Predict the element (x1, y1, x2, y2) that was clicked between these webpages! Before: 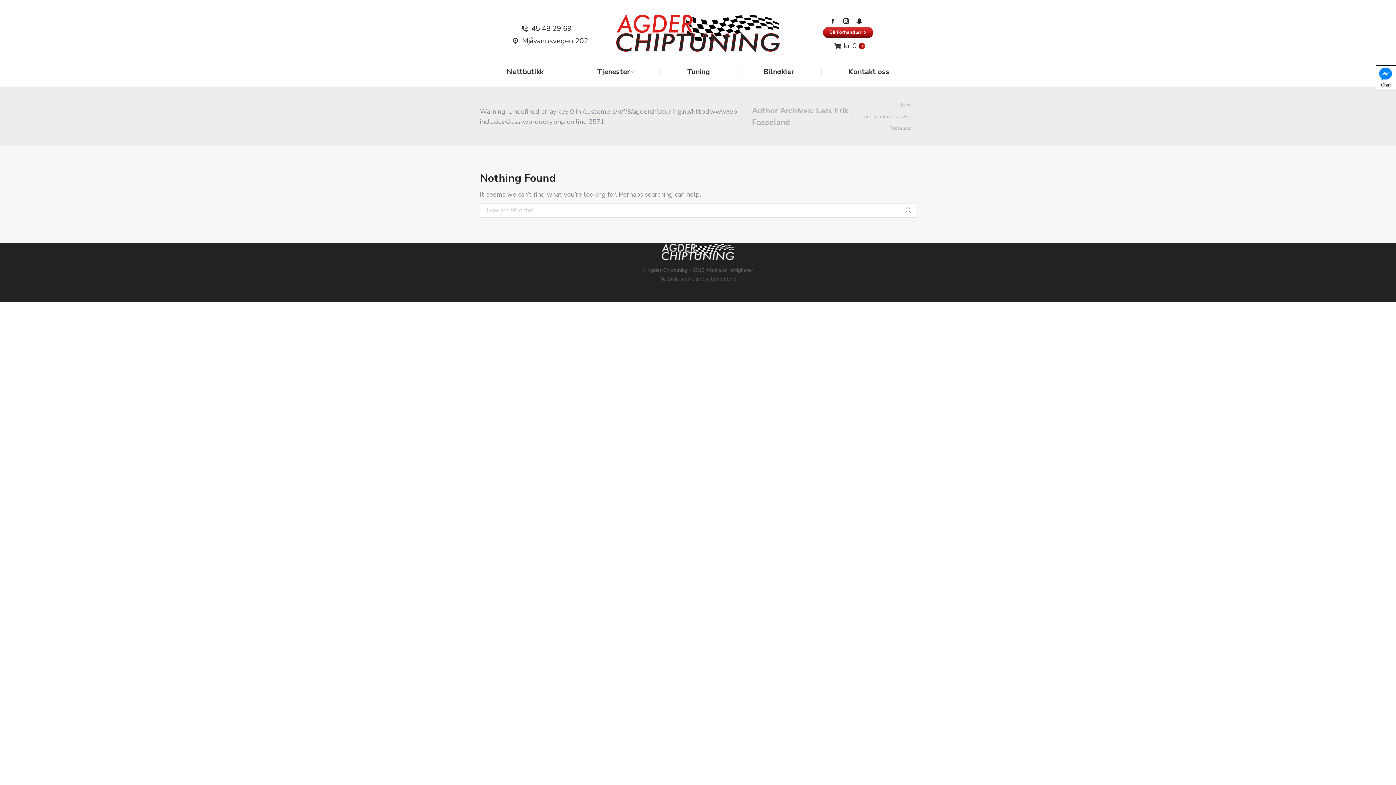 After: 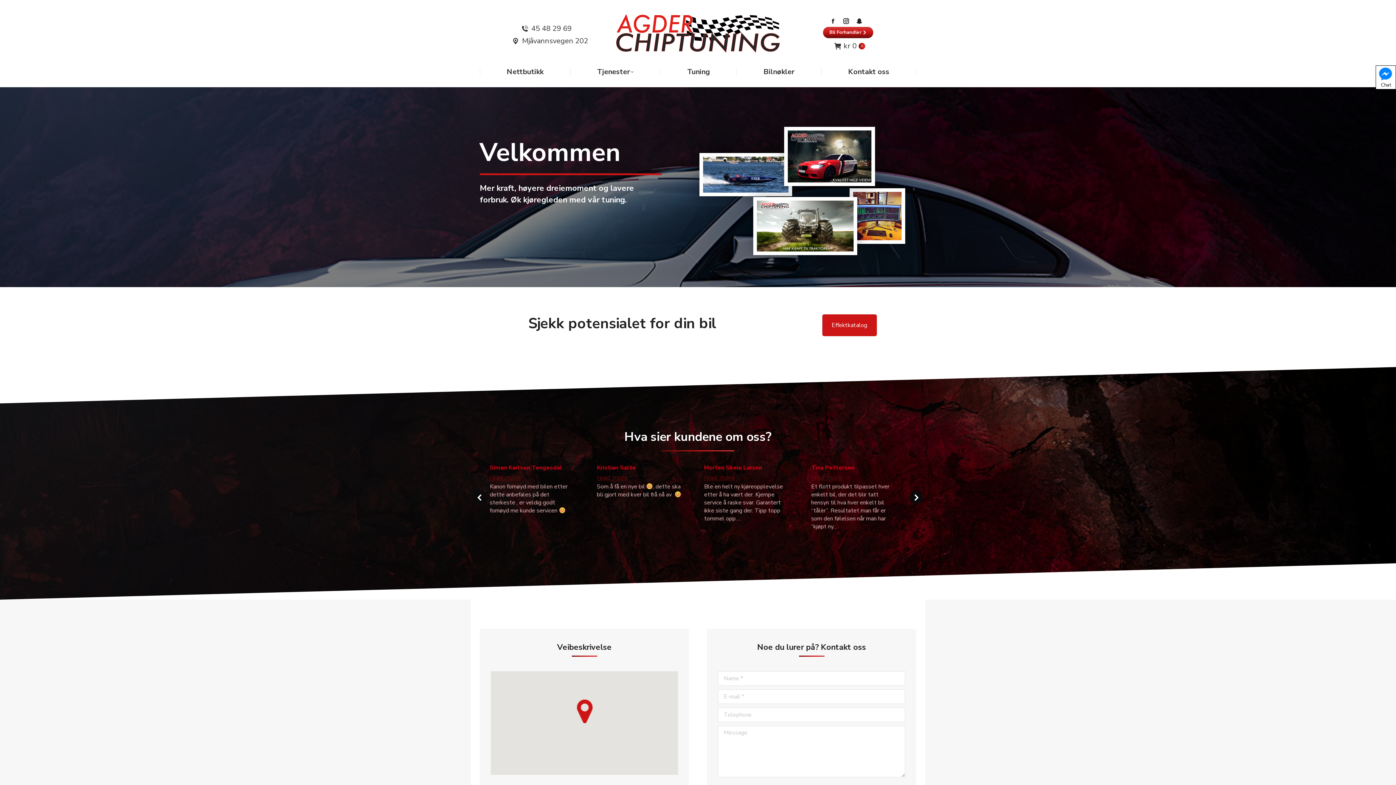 Action: label: Home bbox: (898, 101, 912, 108)